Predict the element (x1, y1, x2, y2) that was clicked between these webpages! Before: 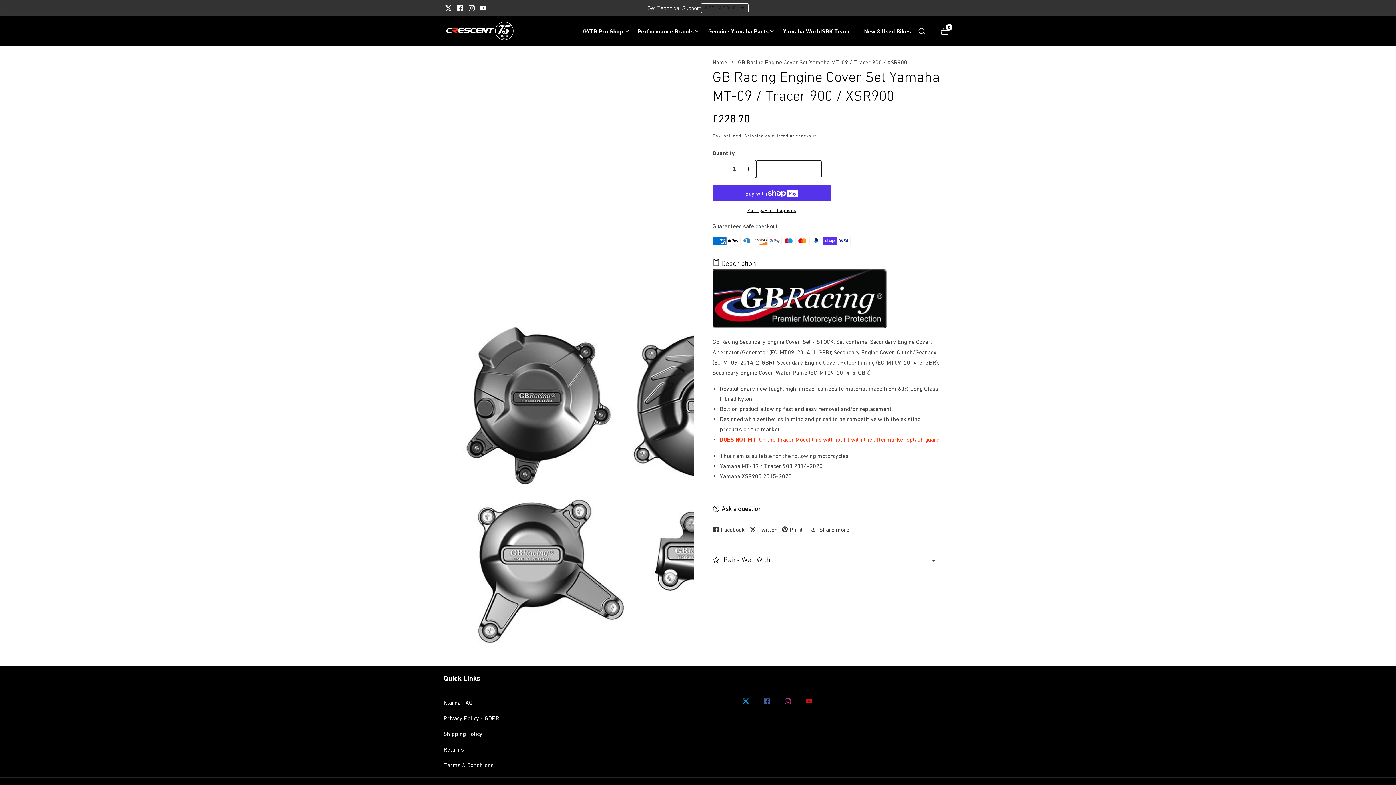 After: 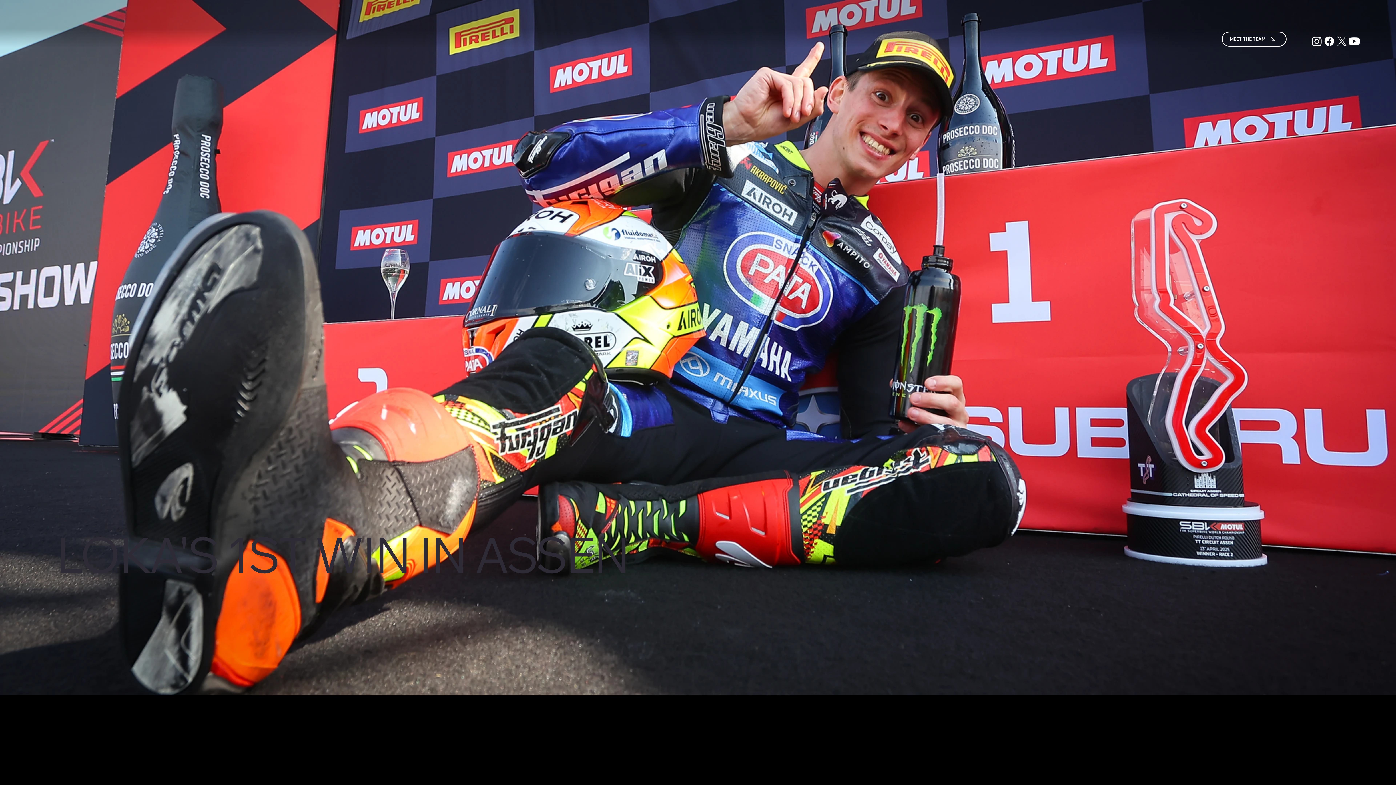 Action: label: Yamaha WorldSBK Team bbox: (783, 17, 849, 45)